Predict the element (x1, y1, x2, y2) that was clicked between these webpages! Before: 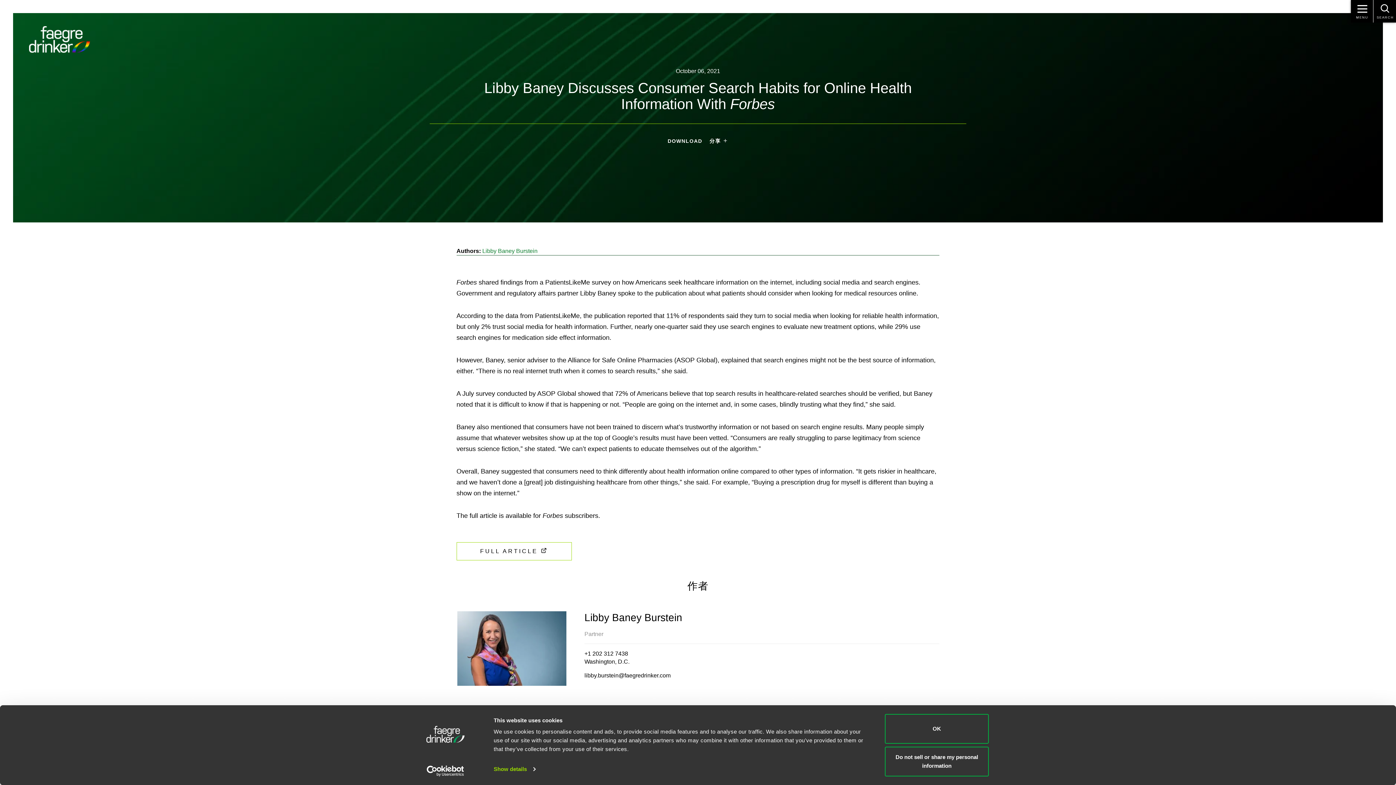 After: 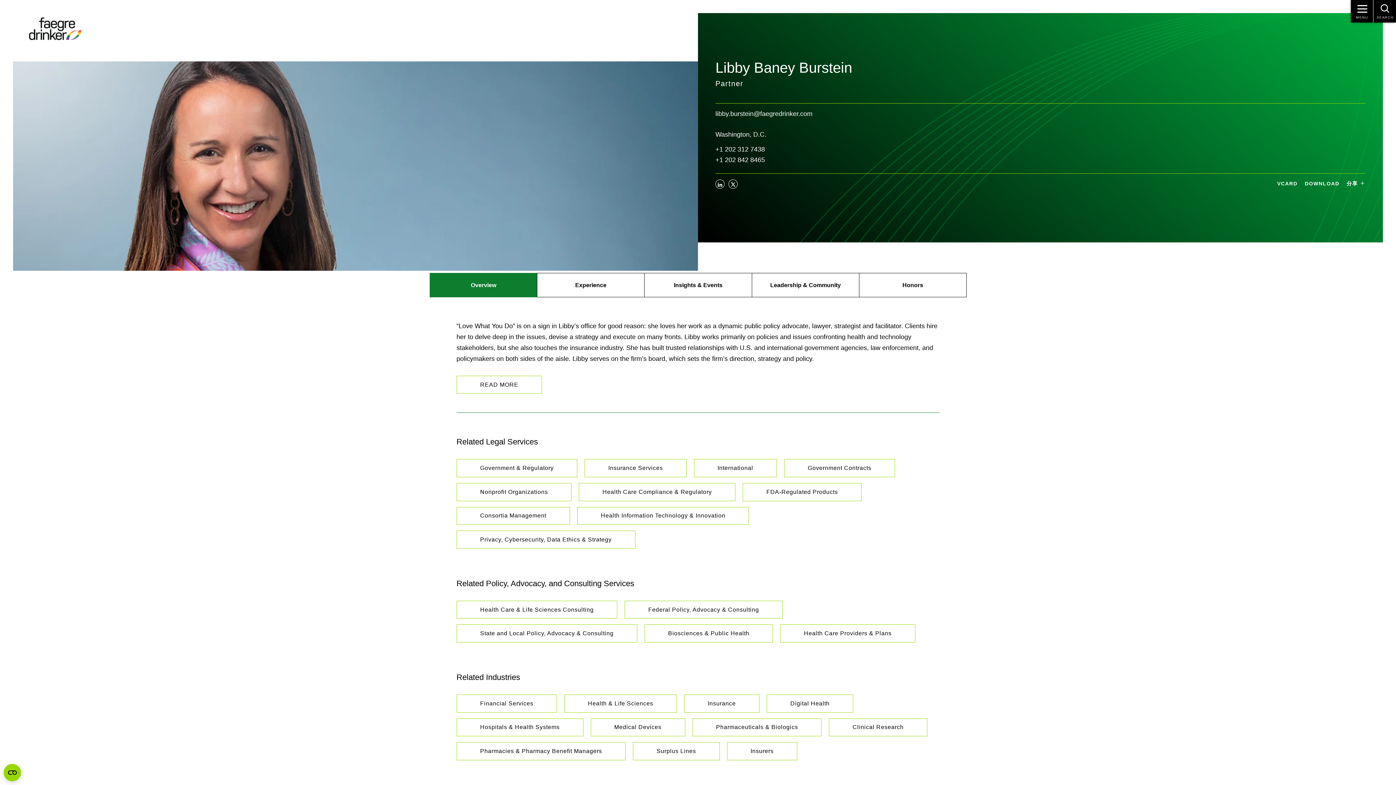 Action: bbox: (456, 610, 567, 686)